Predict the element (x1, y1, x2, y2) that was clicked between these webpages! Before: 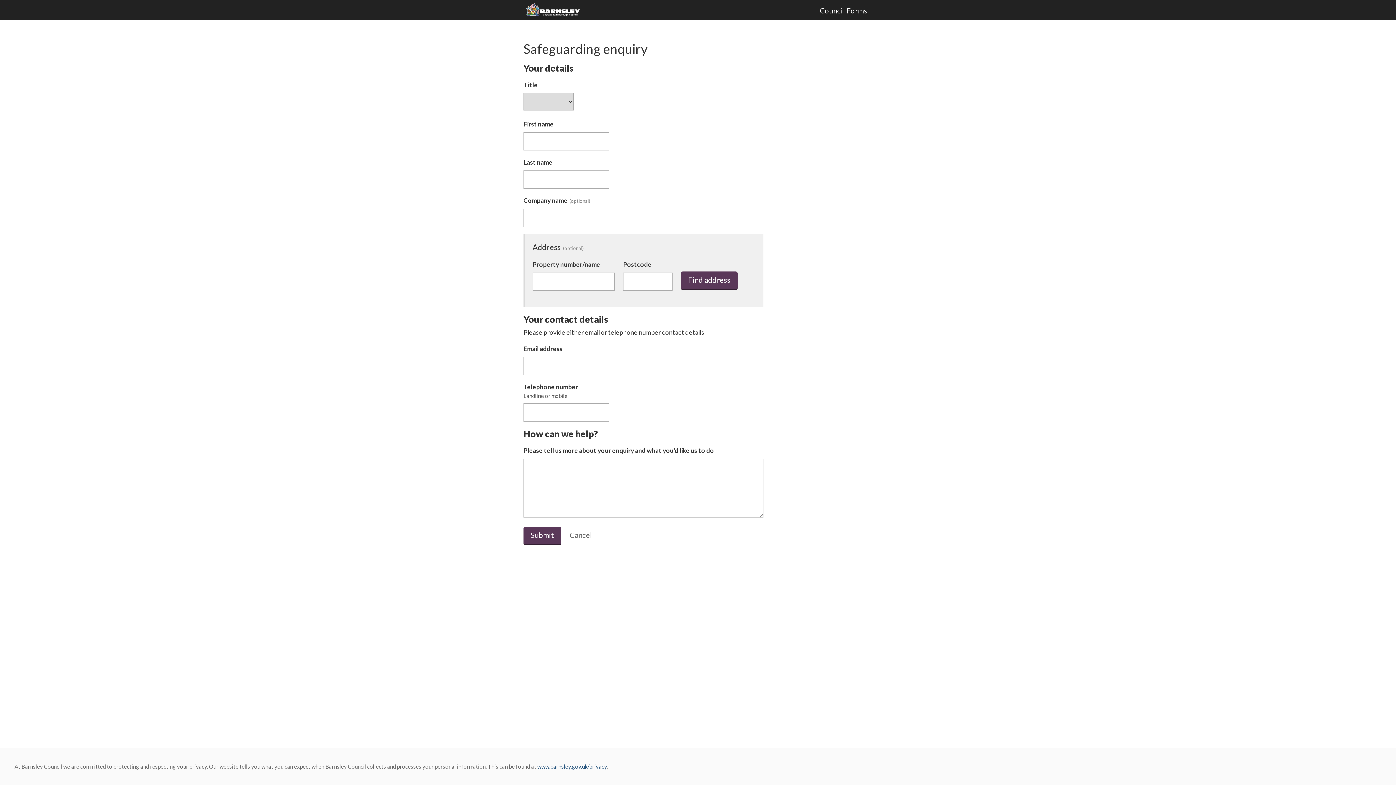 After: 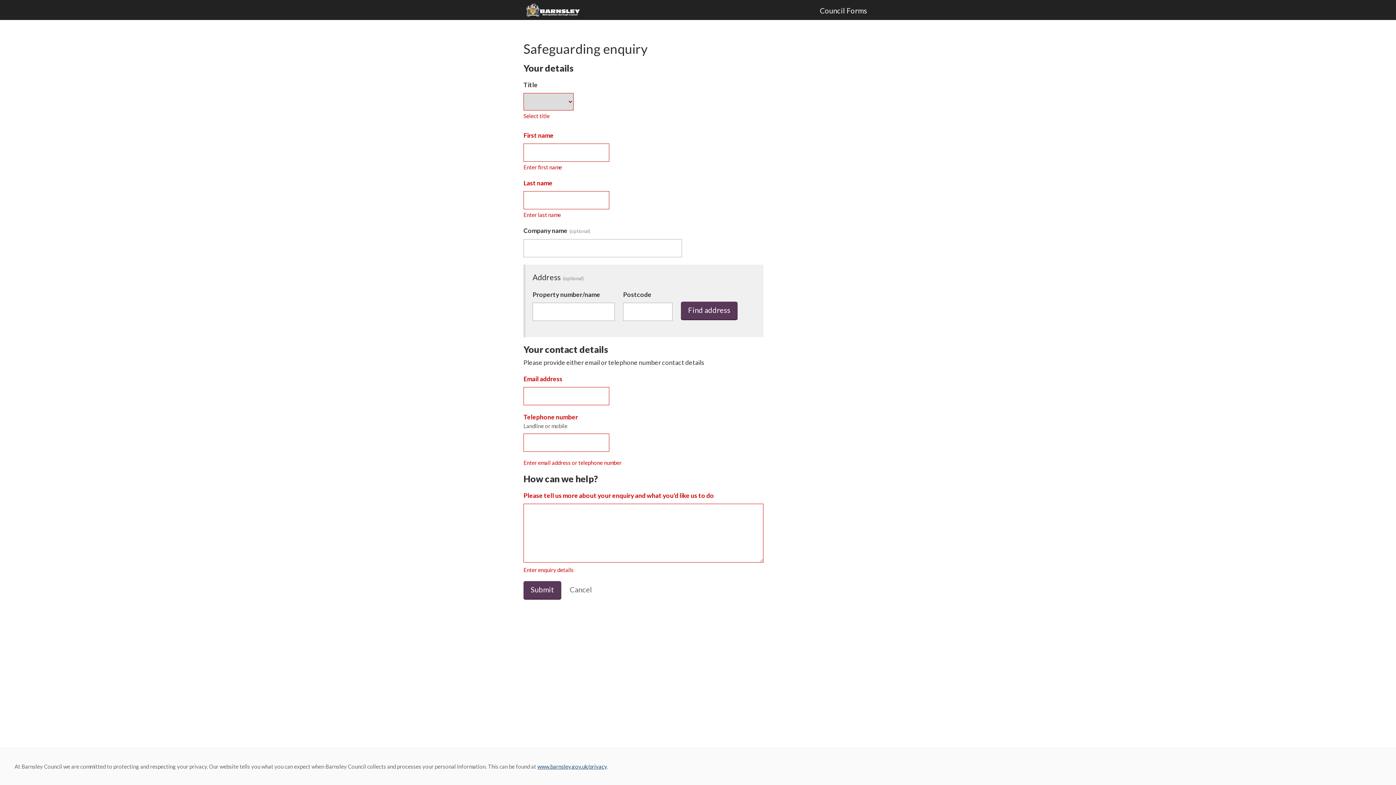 Action: label: Submit bbox: (523, 526, 561, 544)